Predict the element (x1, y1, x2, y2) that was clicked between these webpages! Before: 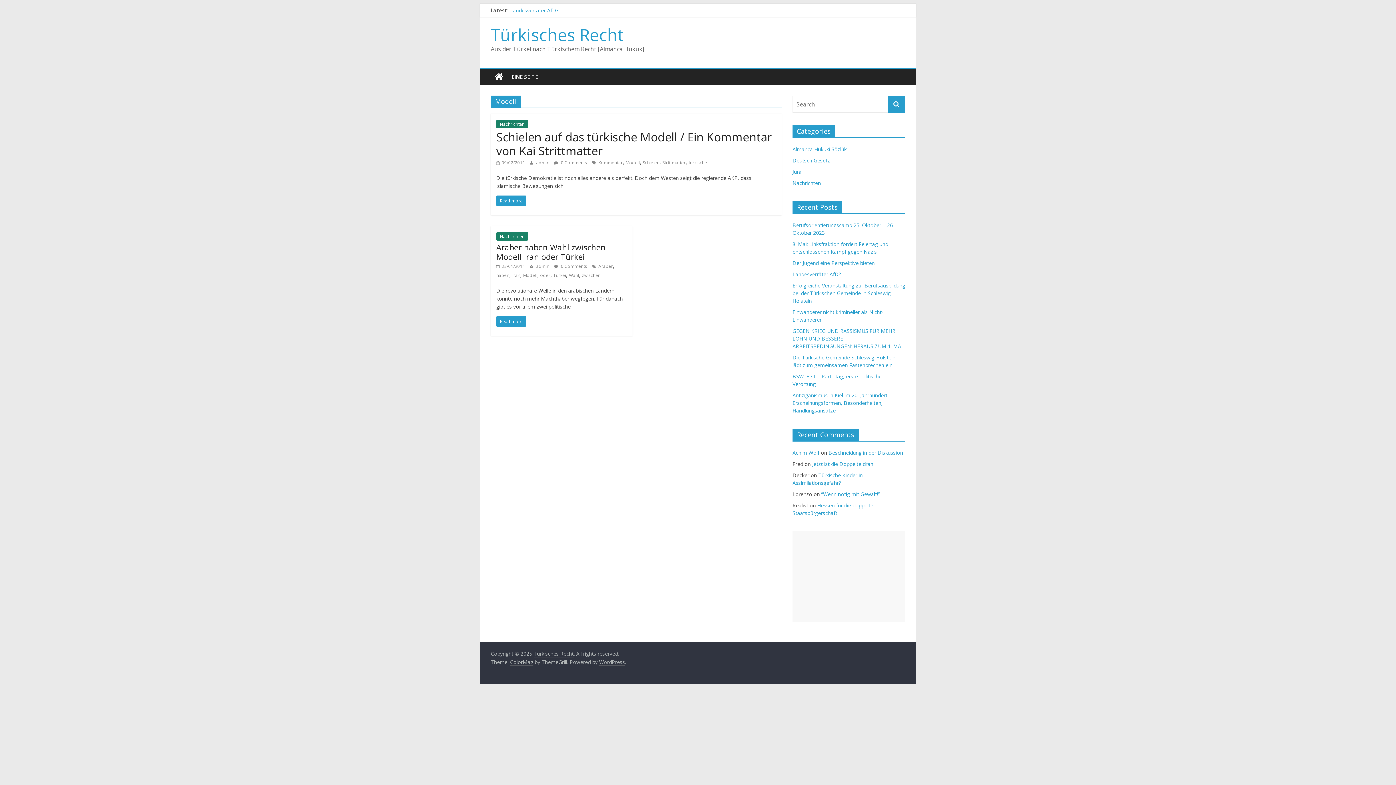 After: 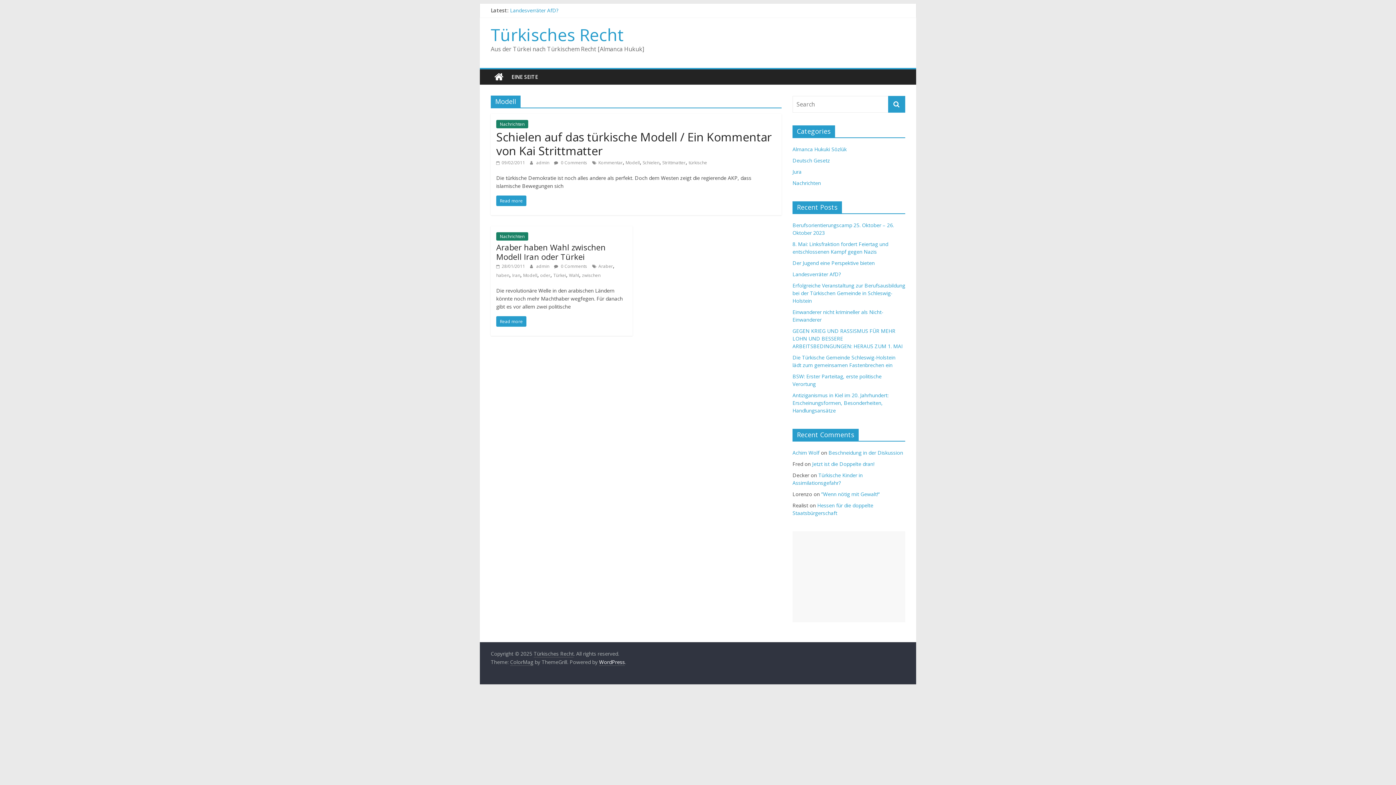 Action: label: WordPress bbox: (599, 658, 625, 666)